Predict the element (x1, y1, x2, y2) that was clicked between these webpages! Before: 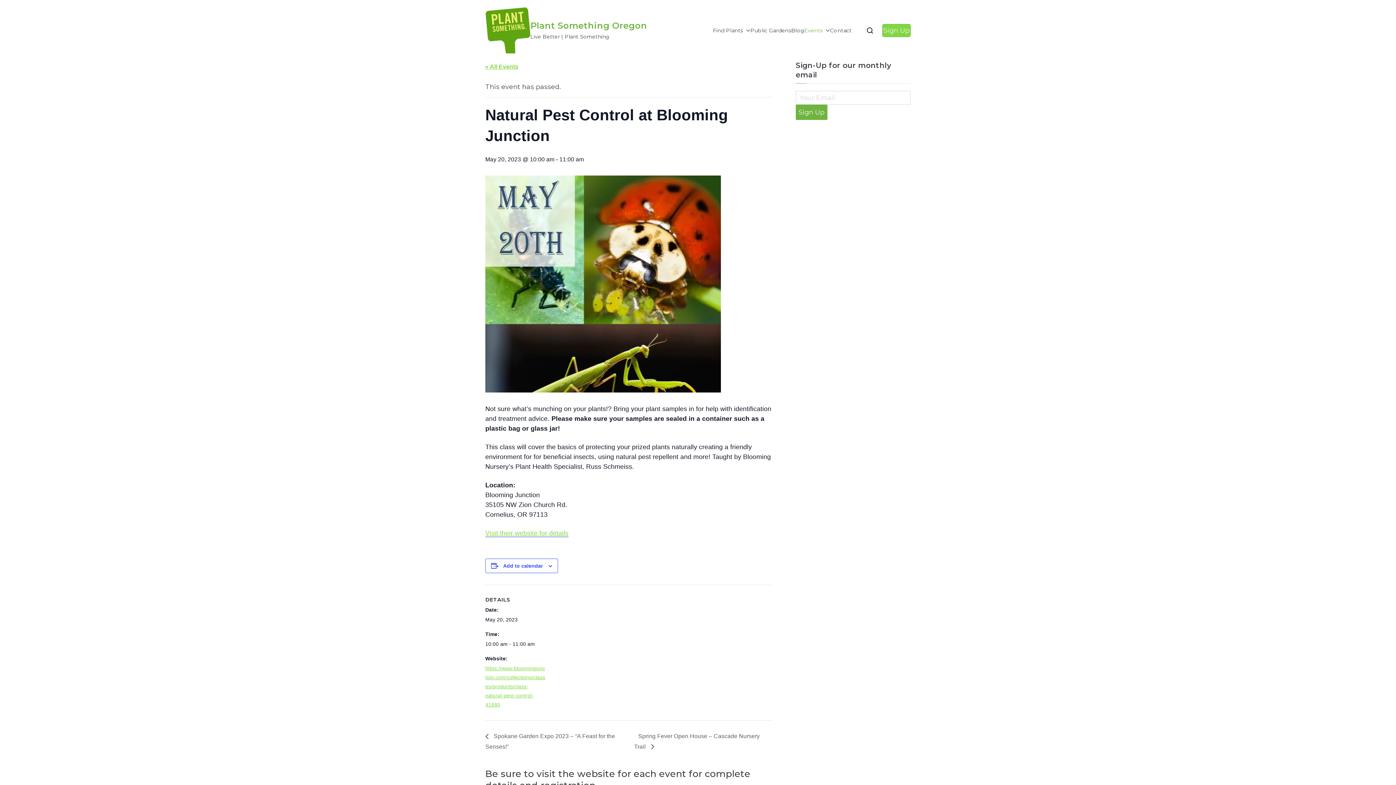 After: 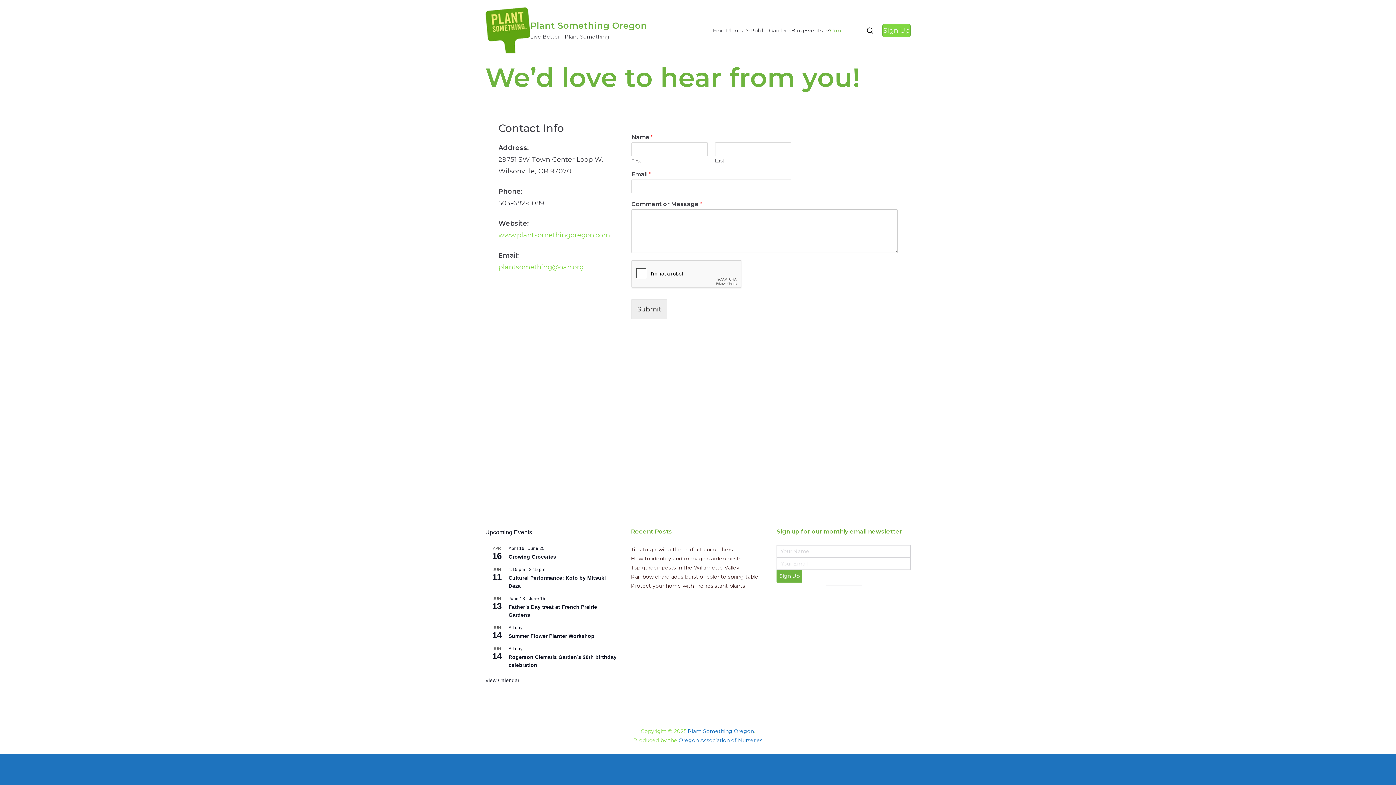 Action: bbox: (830, 27, 851, 33) label: Contact